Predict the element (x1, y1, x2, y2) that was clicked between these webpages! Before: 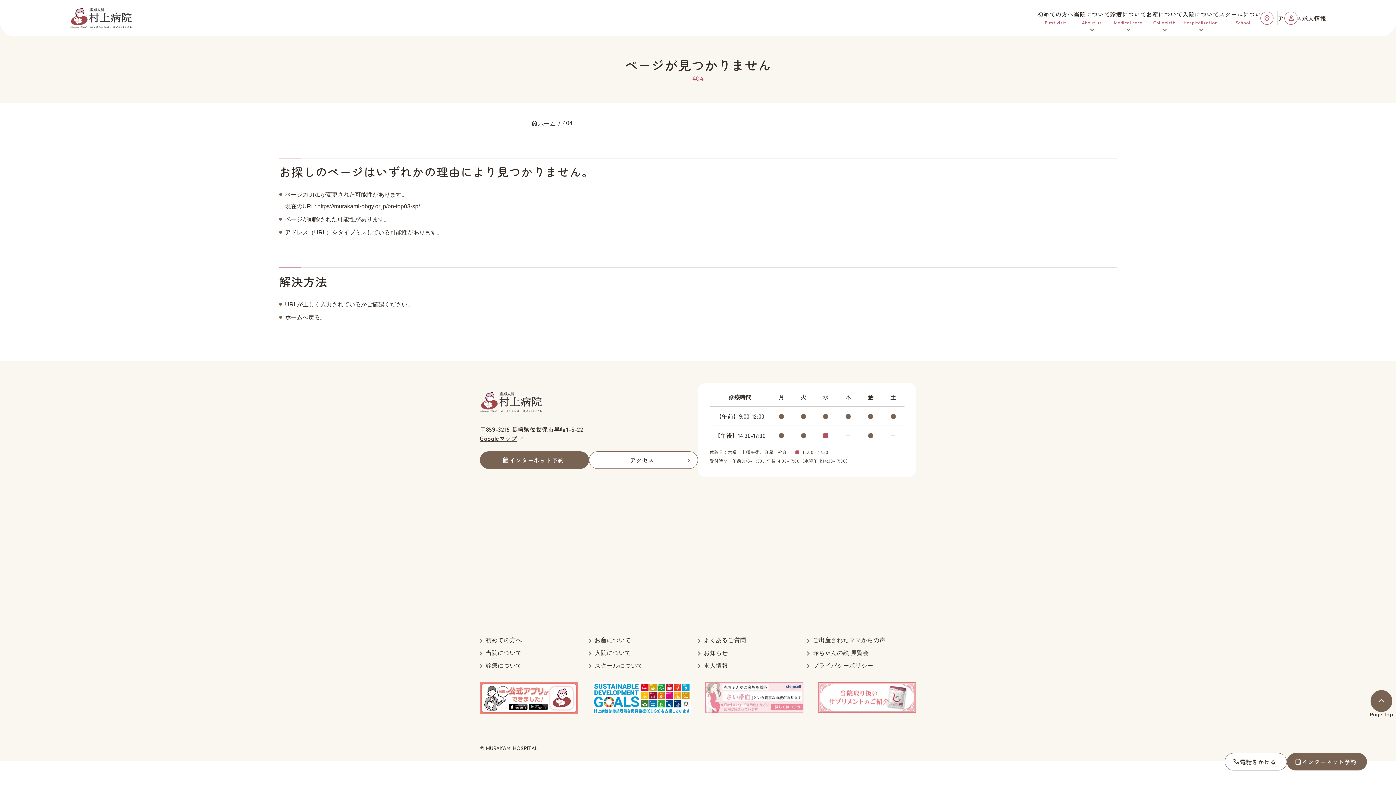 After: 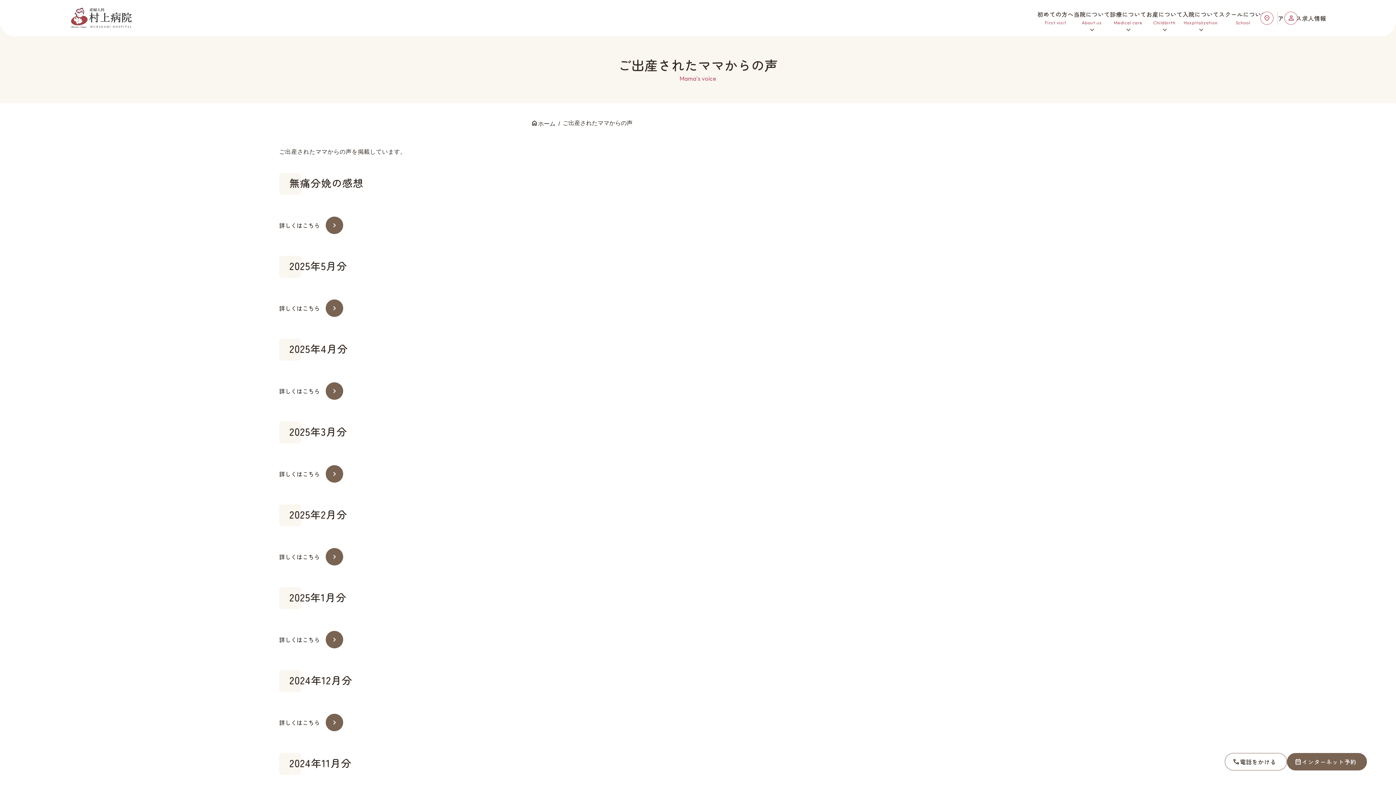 Action: label: ご出産されたママからの声 bbox: (807, 637, 885, 644)